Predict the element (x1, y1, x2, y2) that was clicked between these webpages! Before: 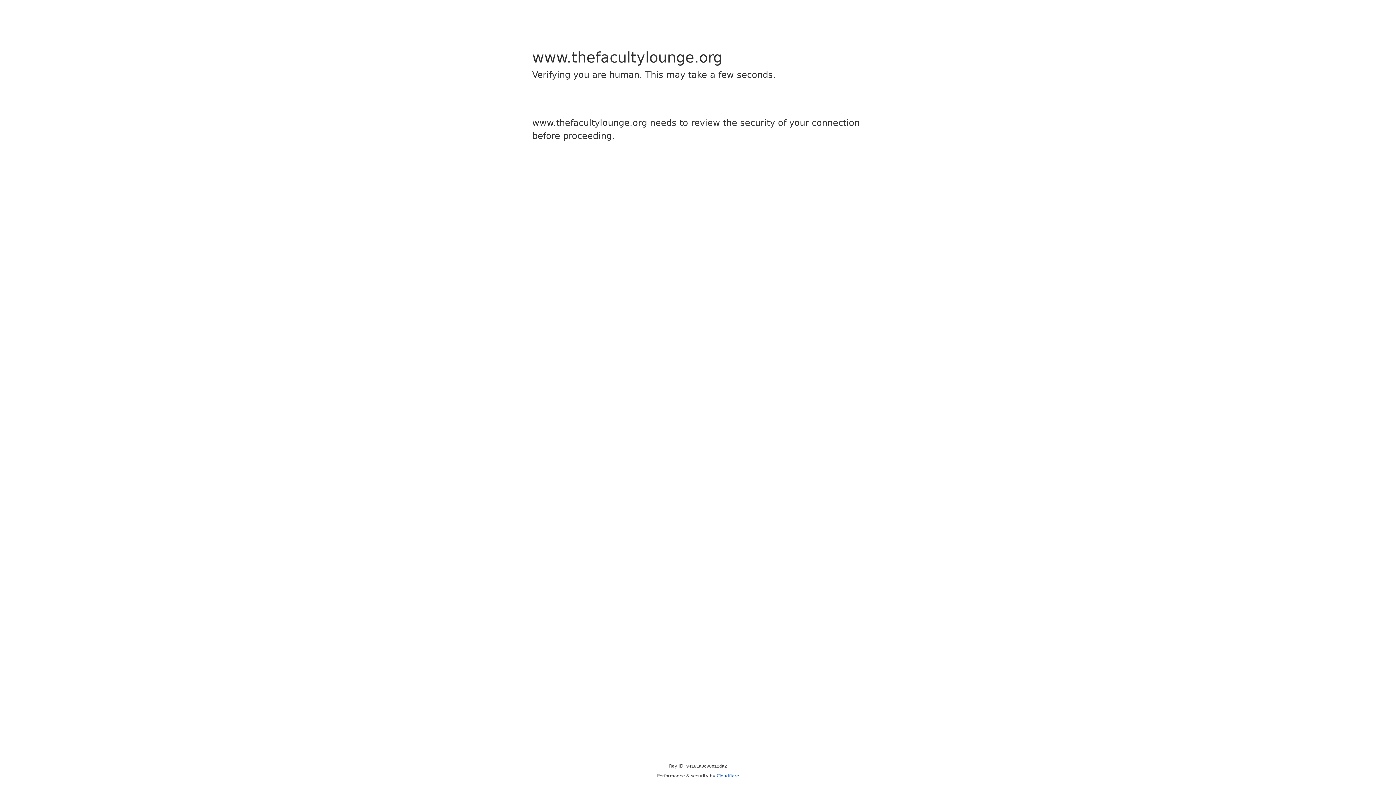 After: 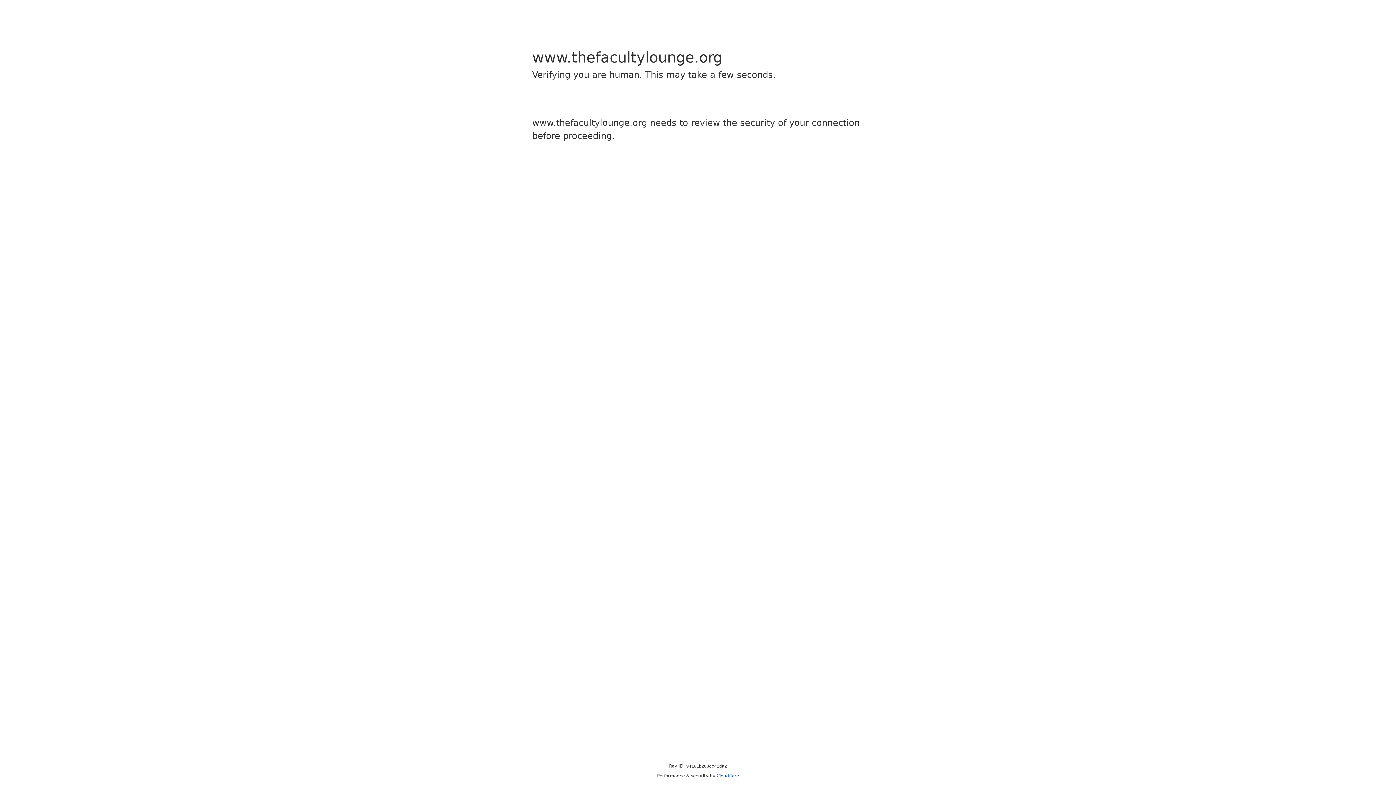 Action: label: Cloudflare bbox: (716, 773, 739, 778)